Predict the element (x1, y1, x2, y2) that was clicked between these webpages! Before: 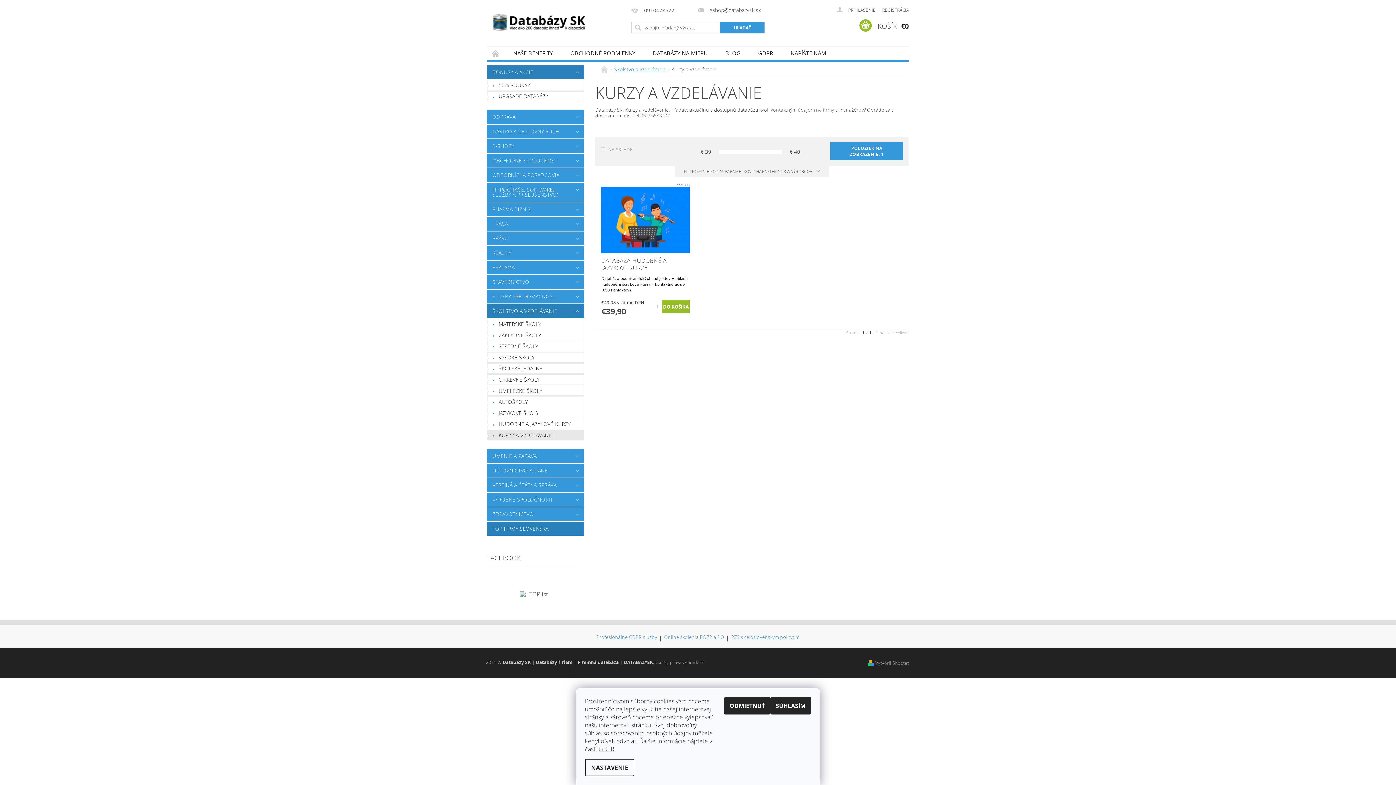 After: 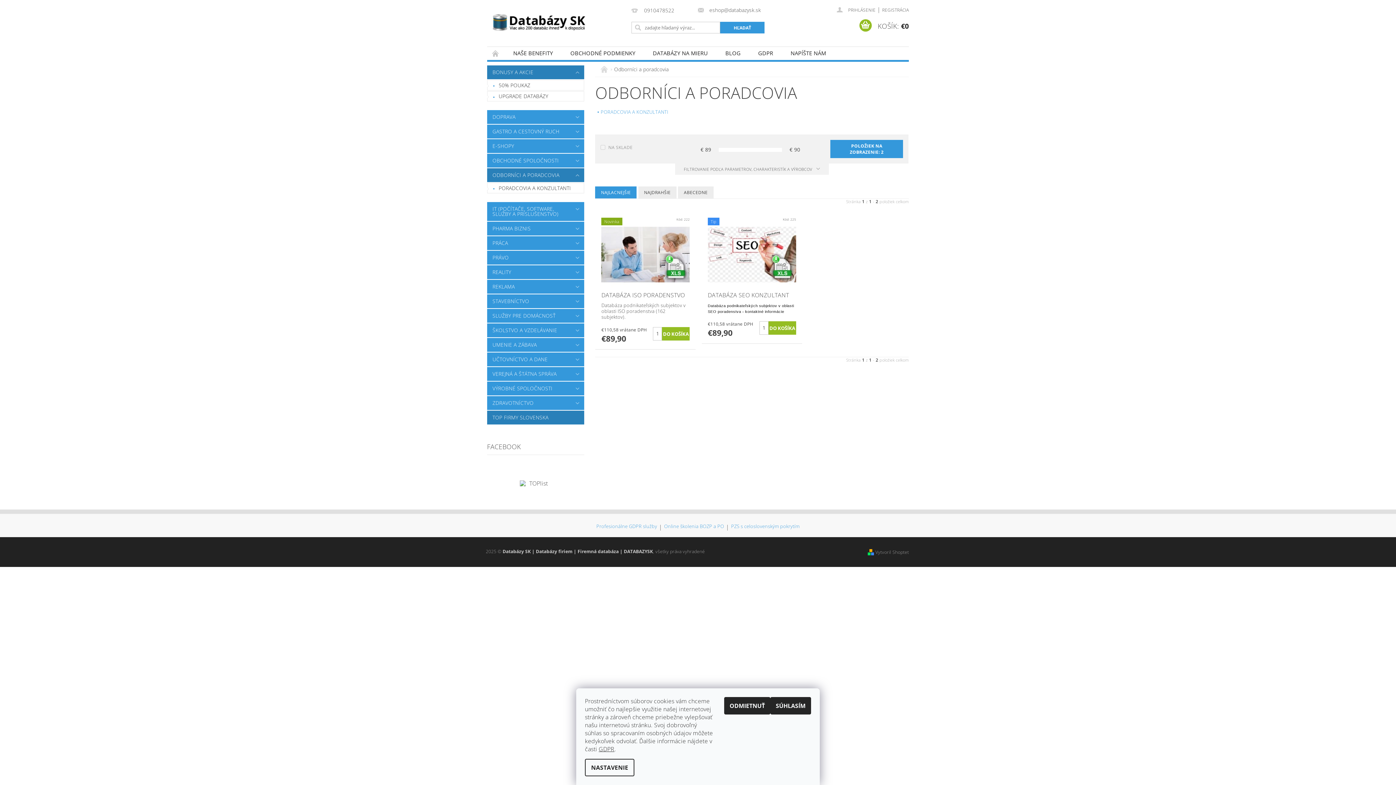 Action: bbox: (487, 168, 569, 182) label: ODBORNÍCI A PORADCOVIA